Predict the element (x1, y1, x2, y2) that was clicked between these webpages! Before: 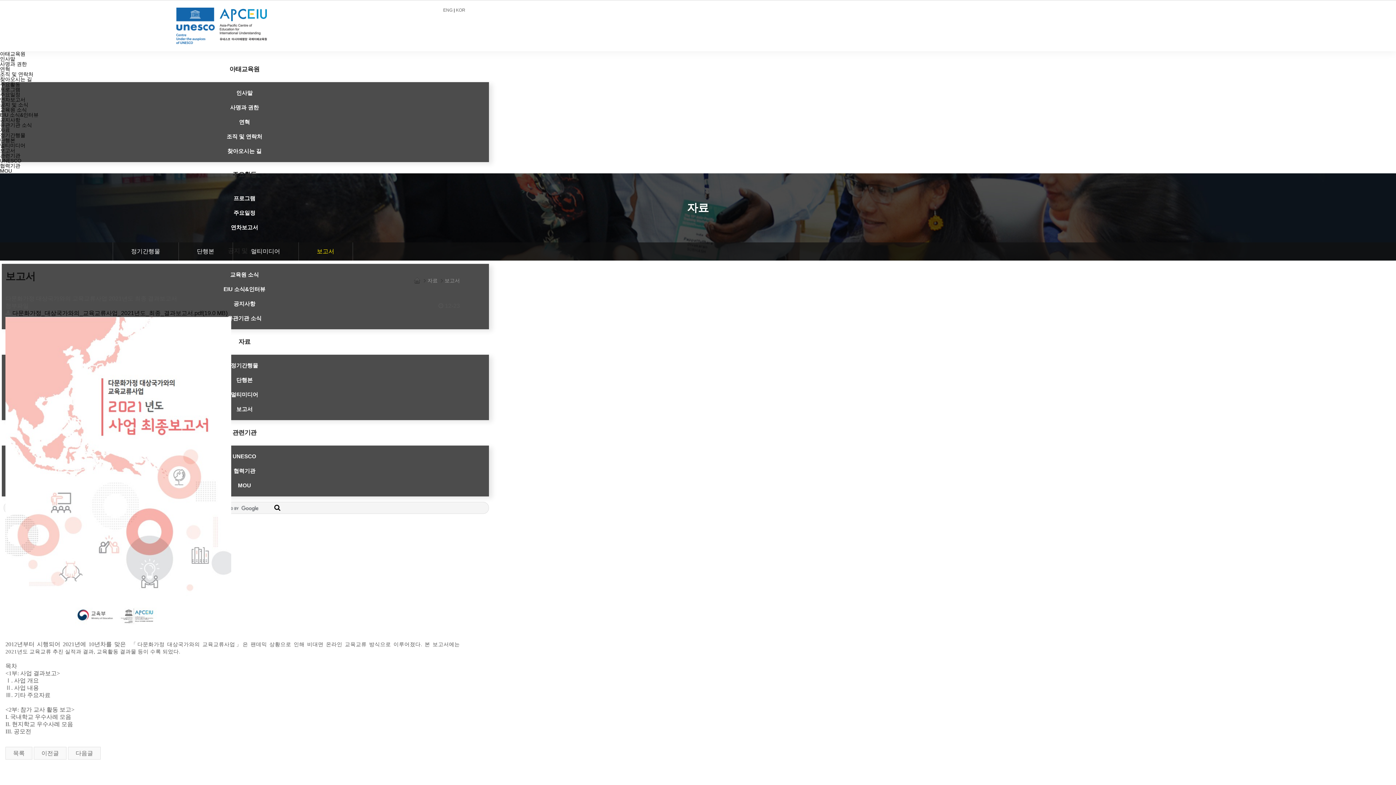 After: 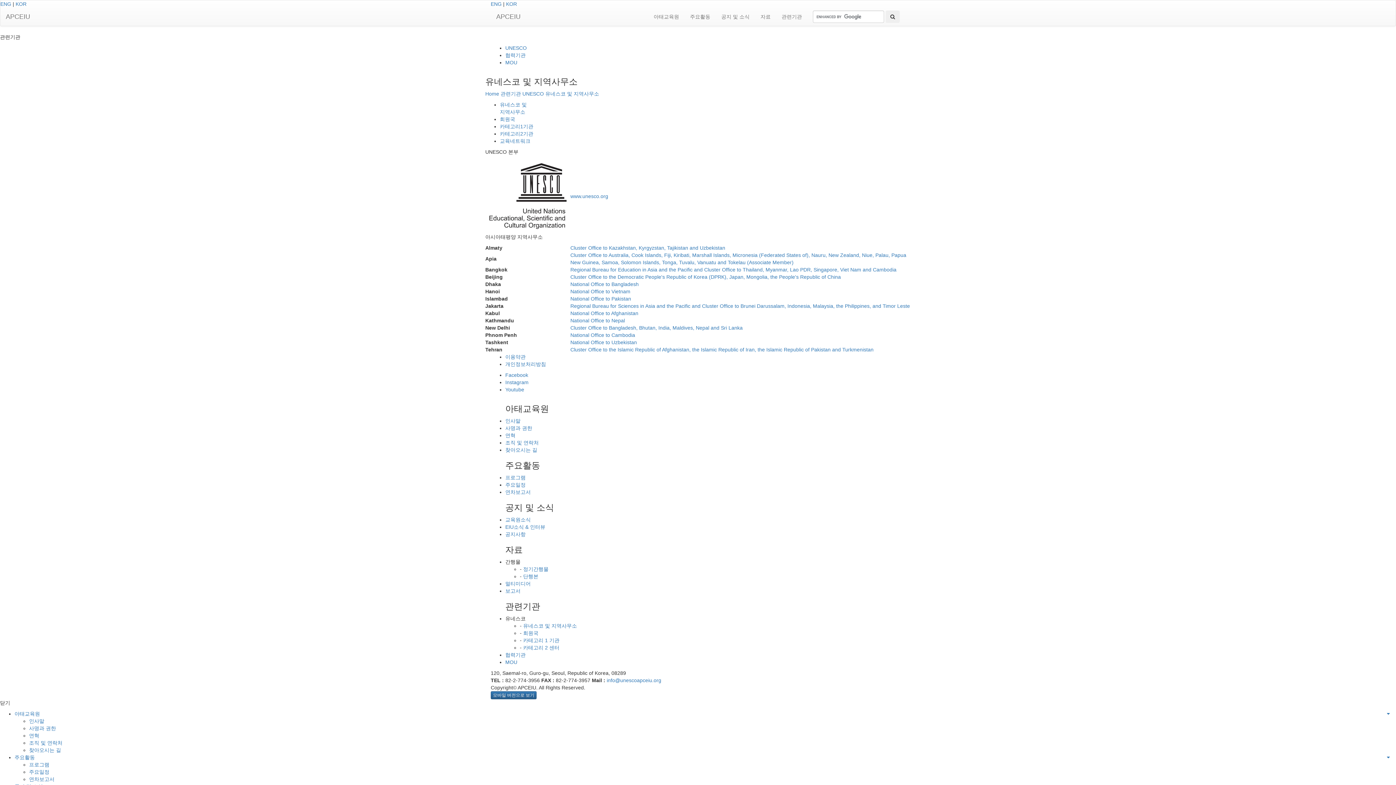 Action: bbox: (0, 157, 21, 163) label: UNESCO